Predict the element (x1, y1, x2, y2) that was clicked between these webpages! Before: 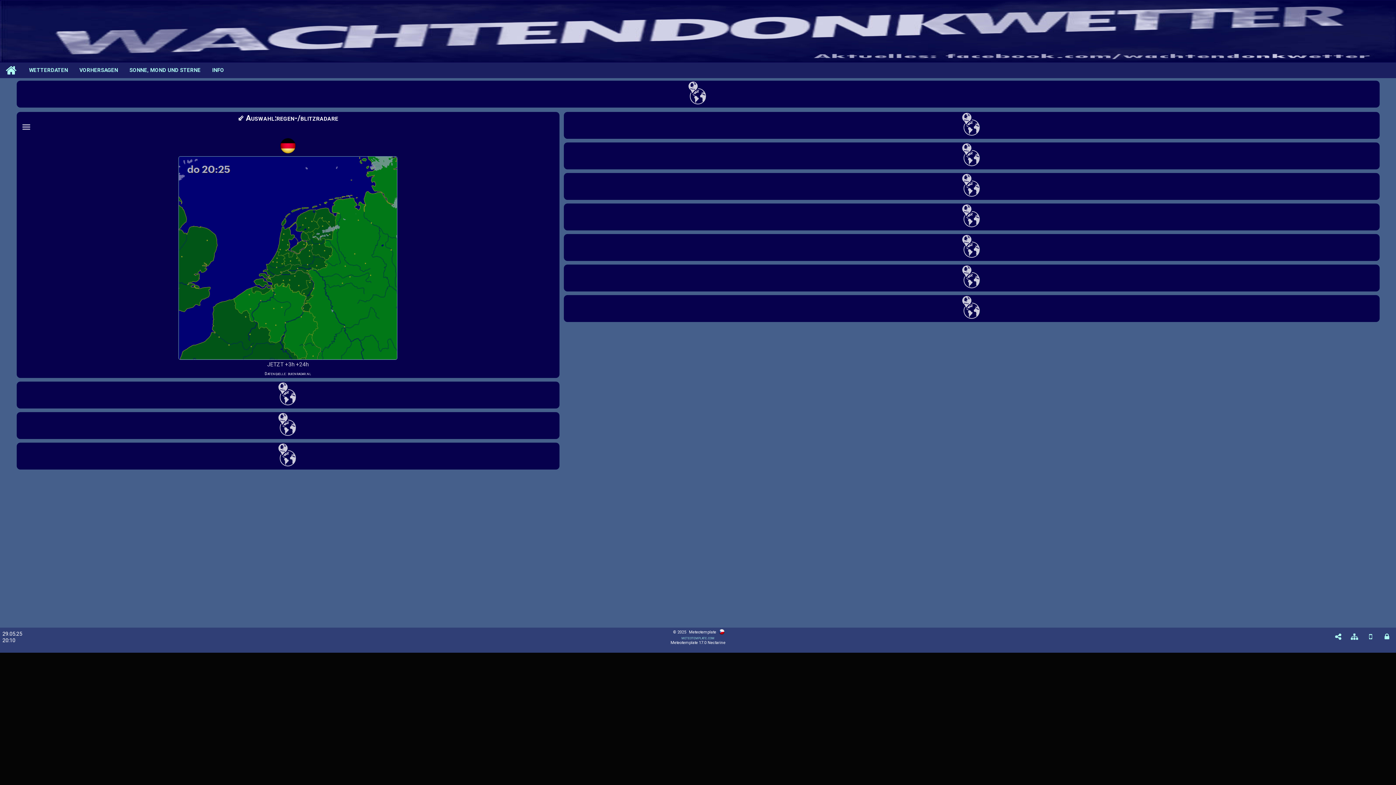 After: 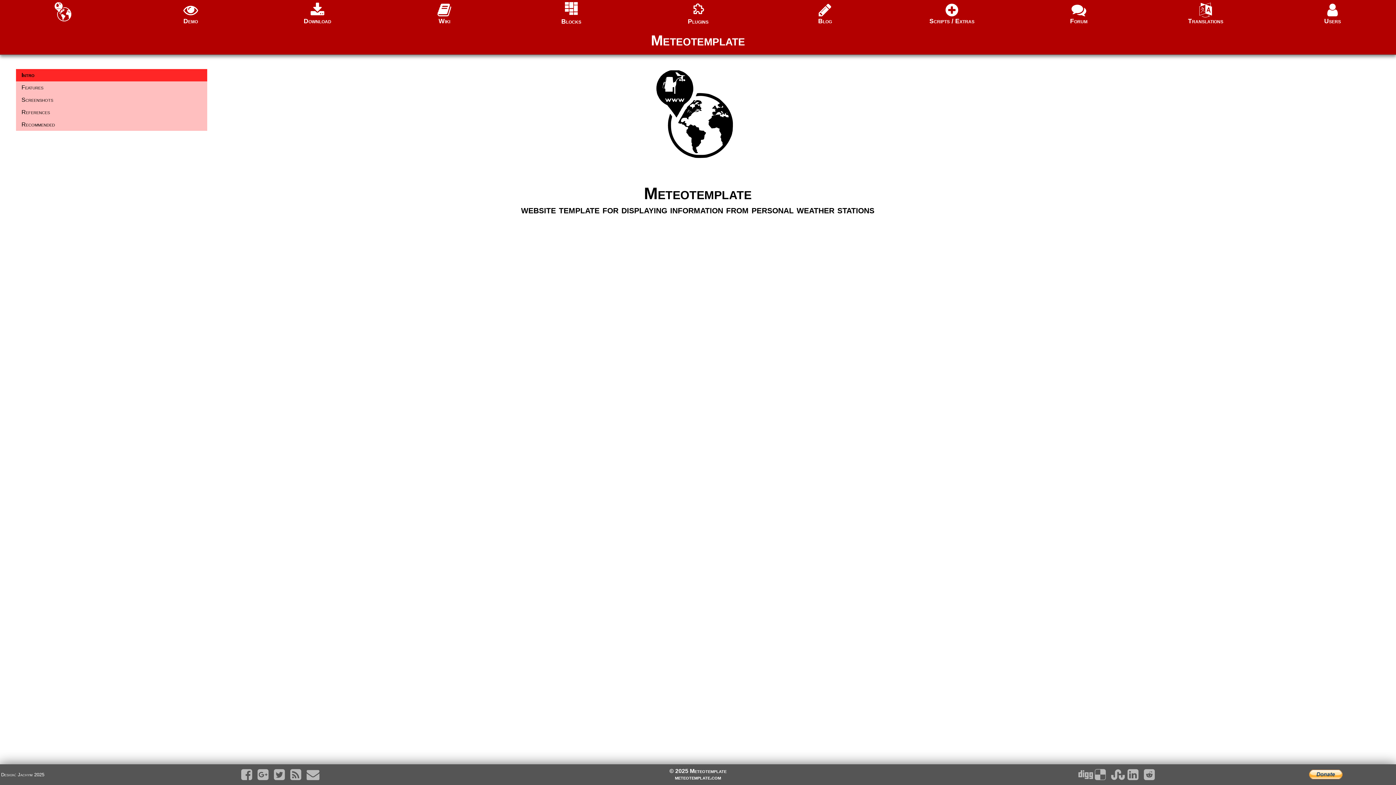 Action: label: meteotemplate.com bbox: (681, 635, 714, 640)